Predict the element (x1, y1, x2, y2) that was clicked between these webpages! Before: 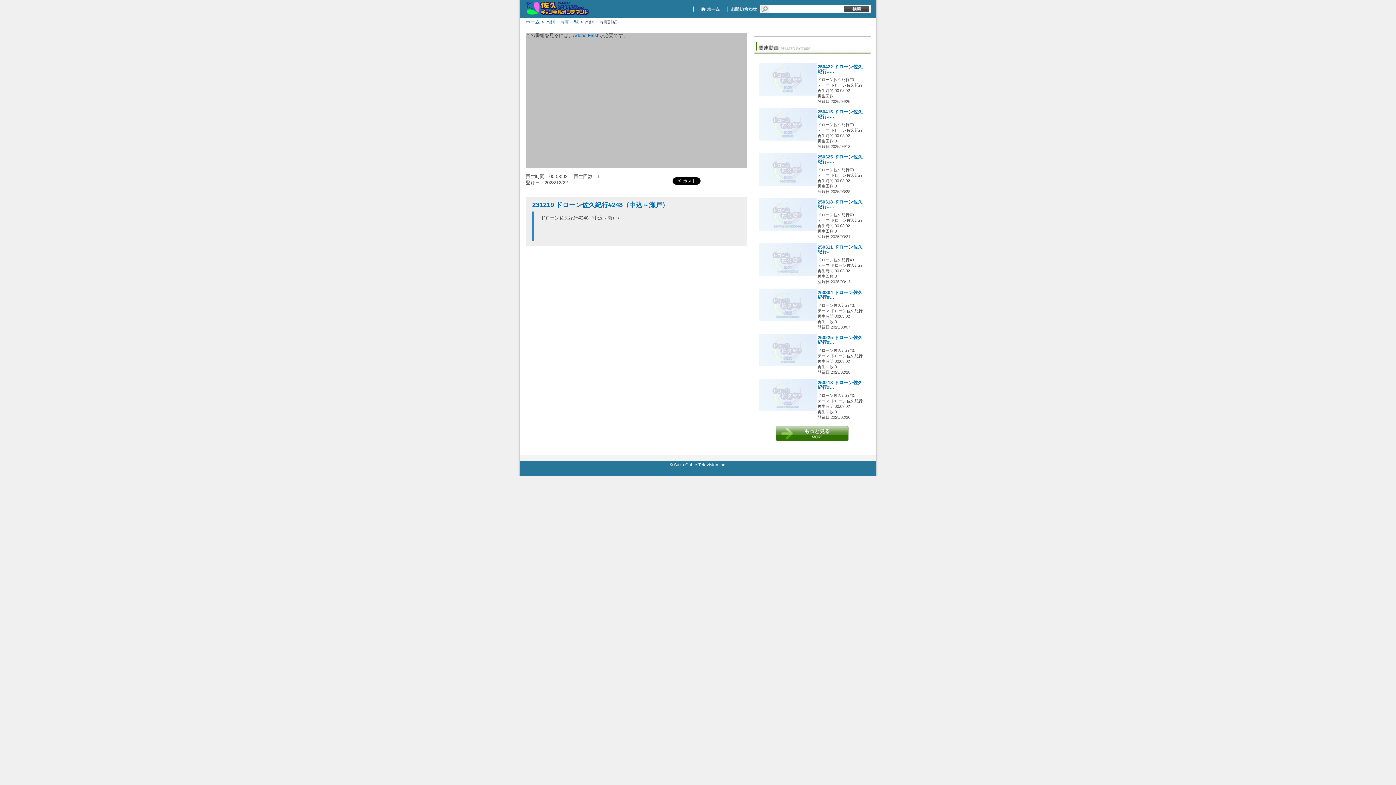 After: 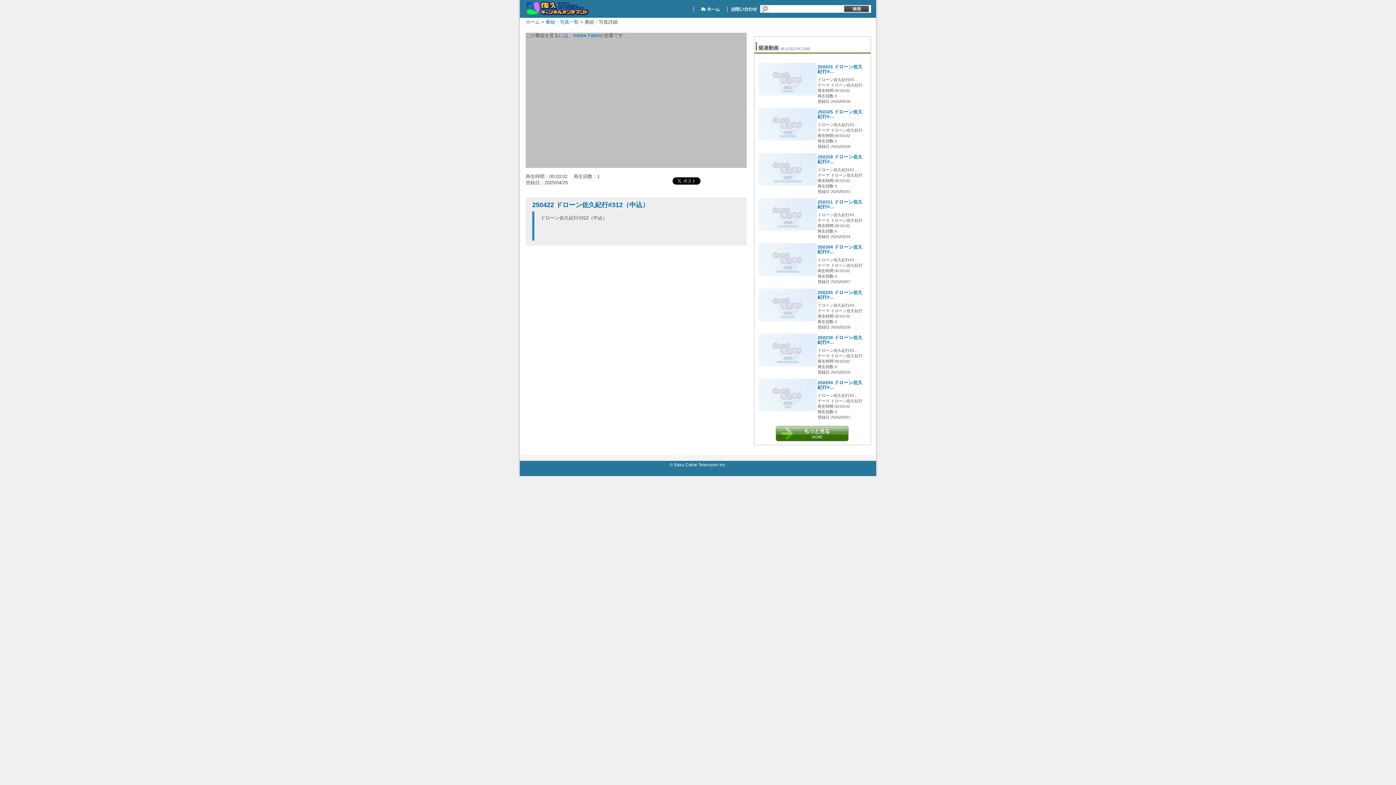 Action: label: 250422 ドローン佐久紀行#… bbox: (817, 64, 862, 74)